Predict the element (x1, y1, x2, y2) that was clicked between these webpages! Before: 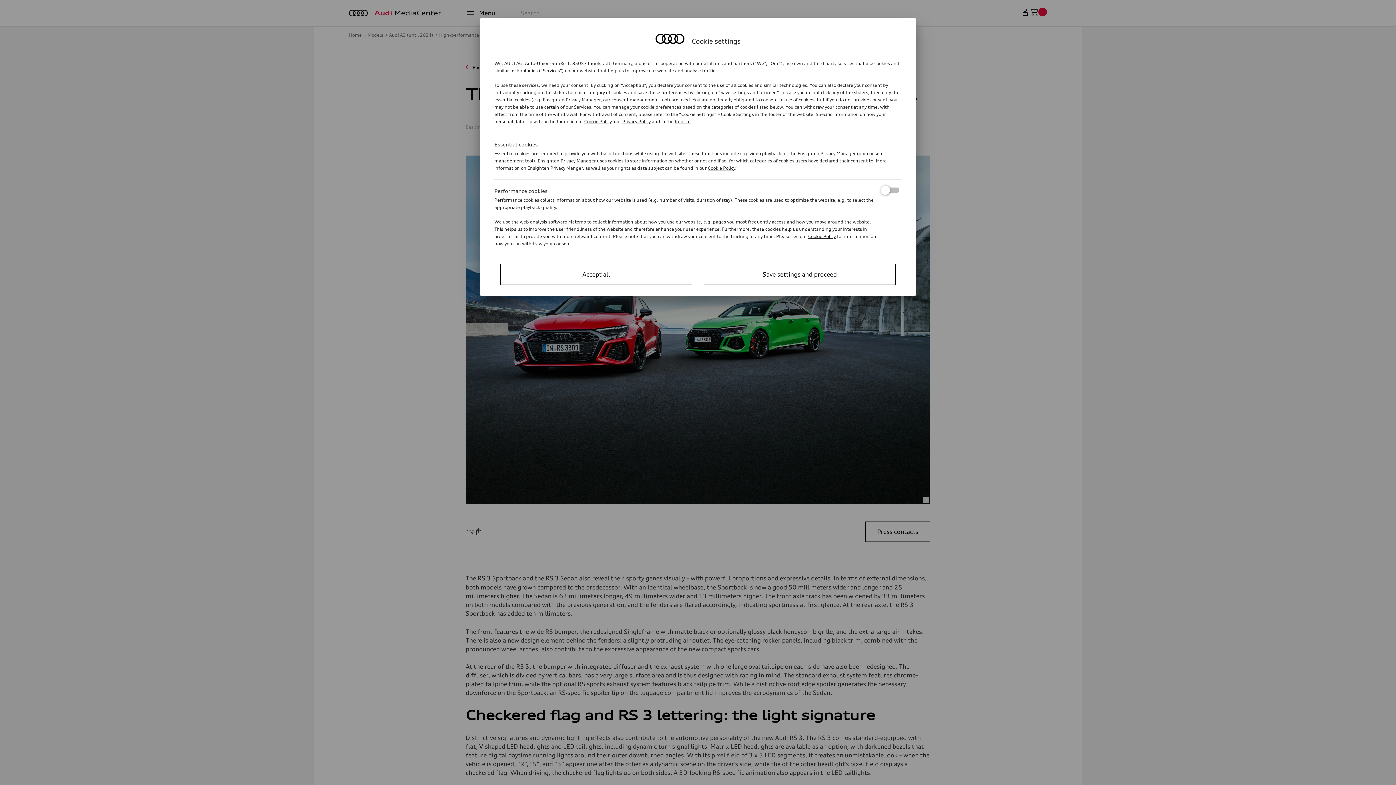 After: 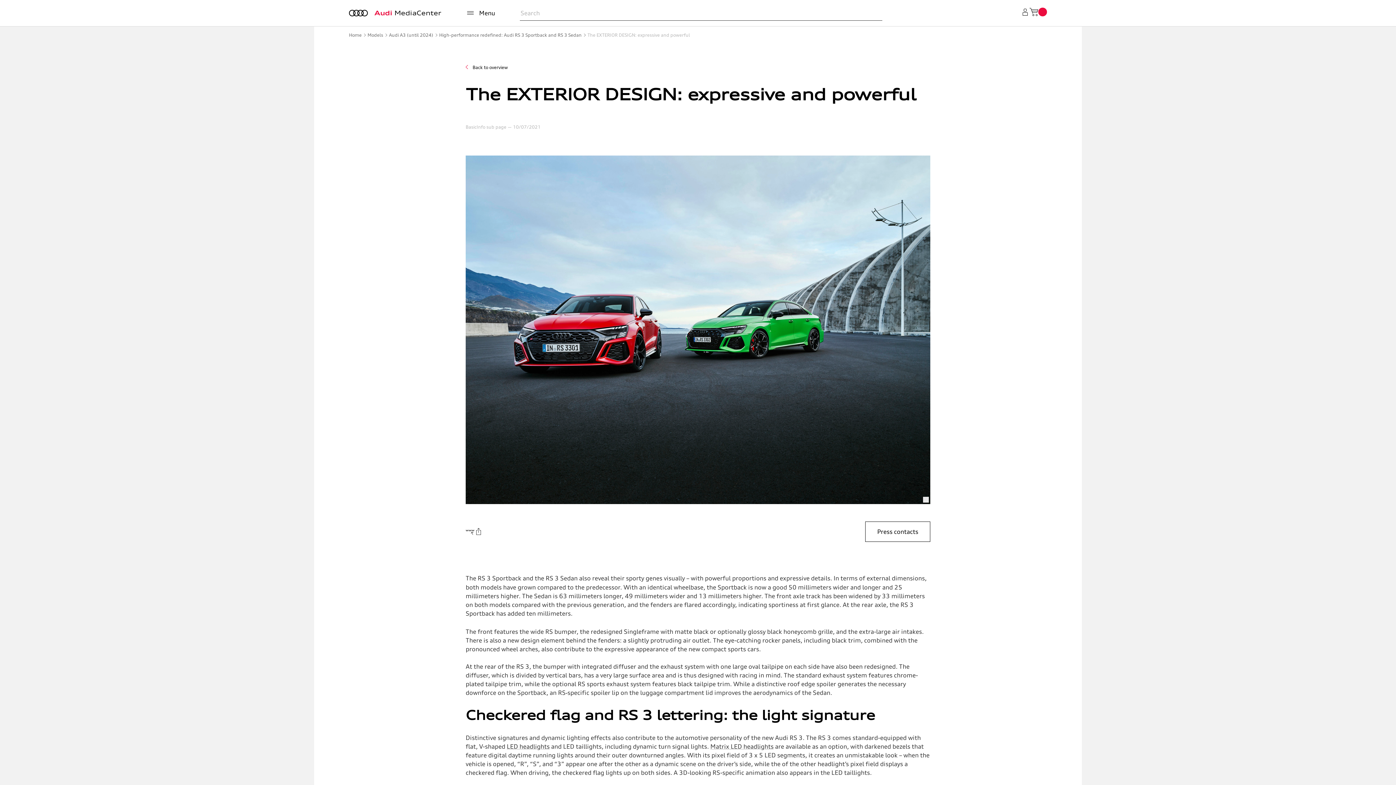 Action: label: Save settings and proceed bbox: (704, 264, 896, 285)